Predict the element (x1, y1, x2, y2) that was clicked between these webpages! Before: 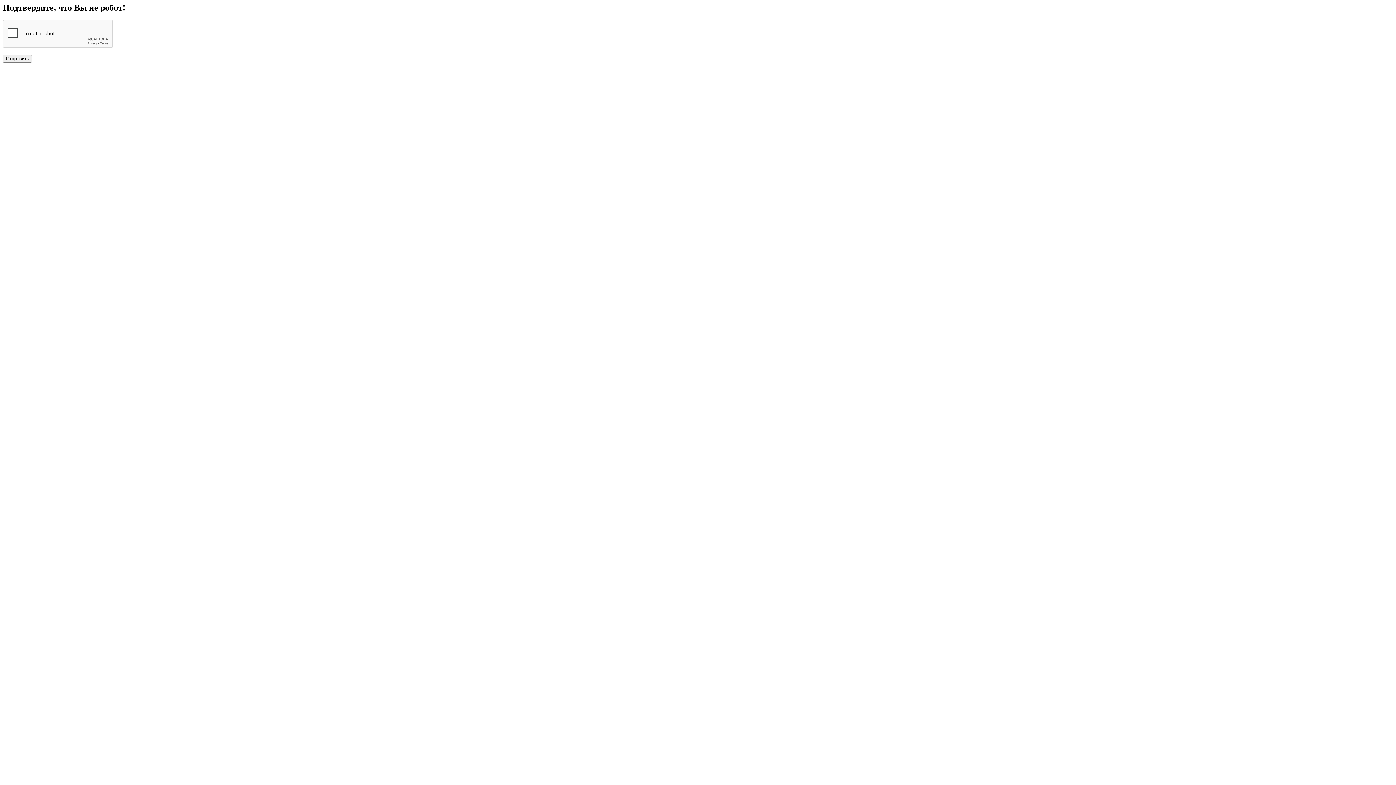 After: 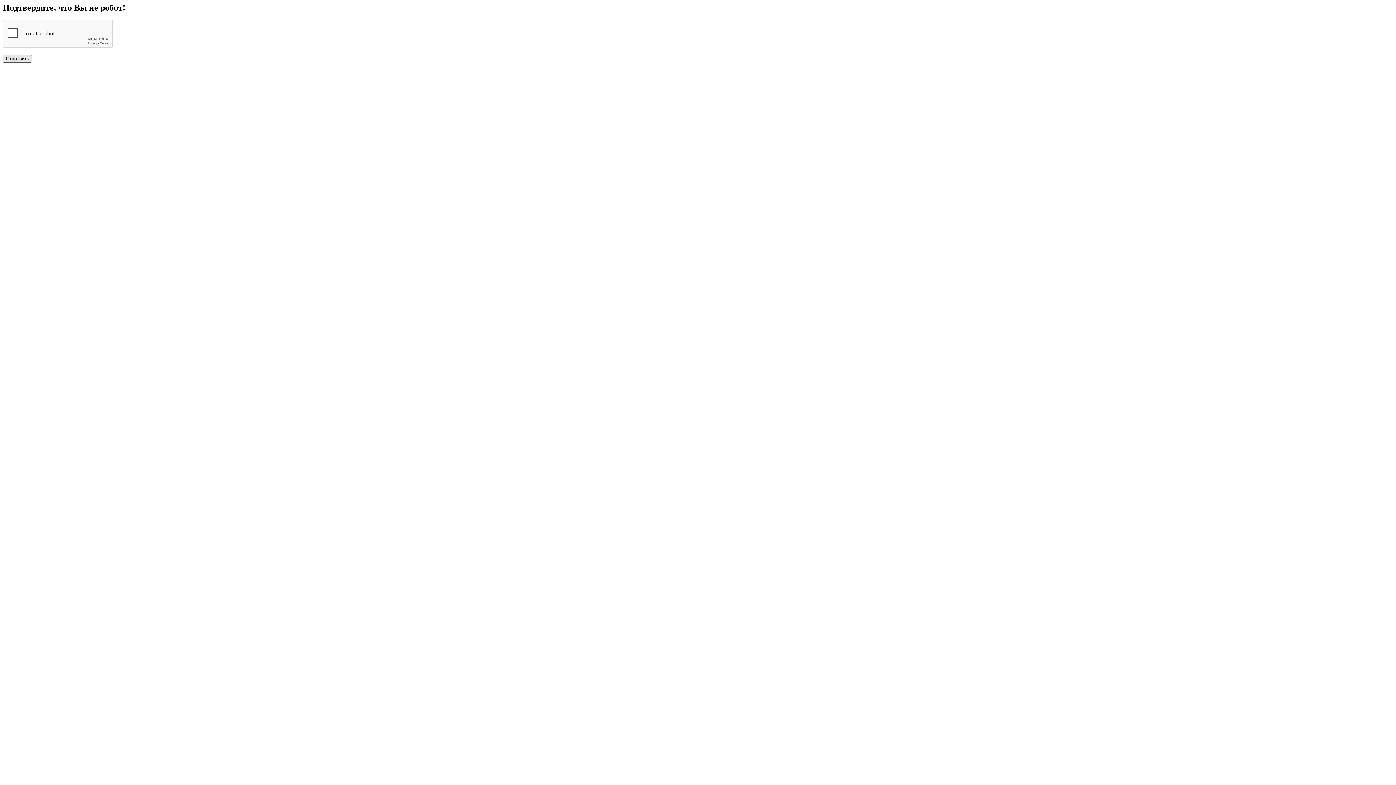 Action: label: Отправить bbox: (2, 54, 32, 62)